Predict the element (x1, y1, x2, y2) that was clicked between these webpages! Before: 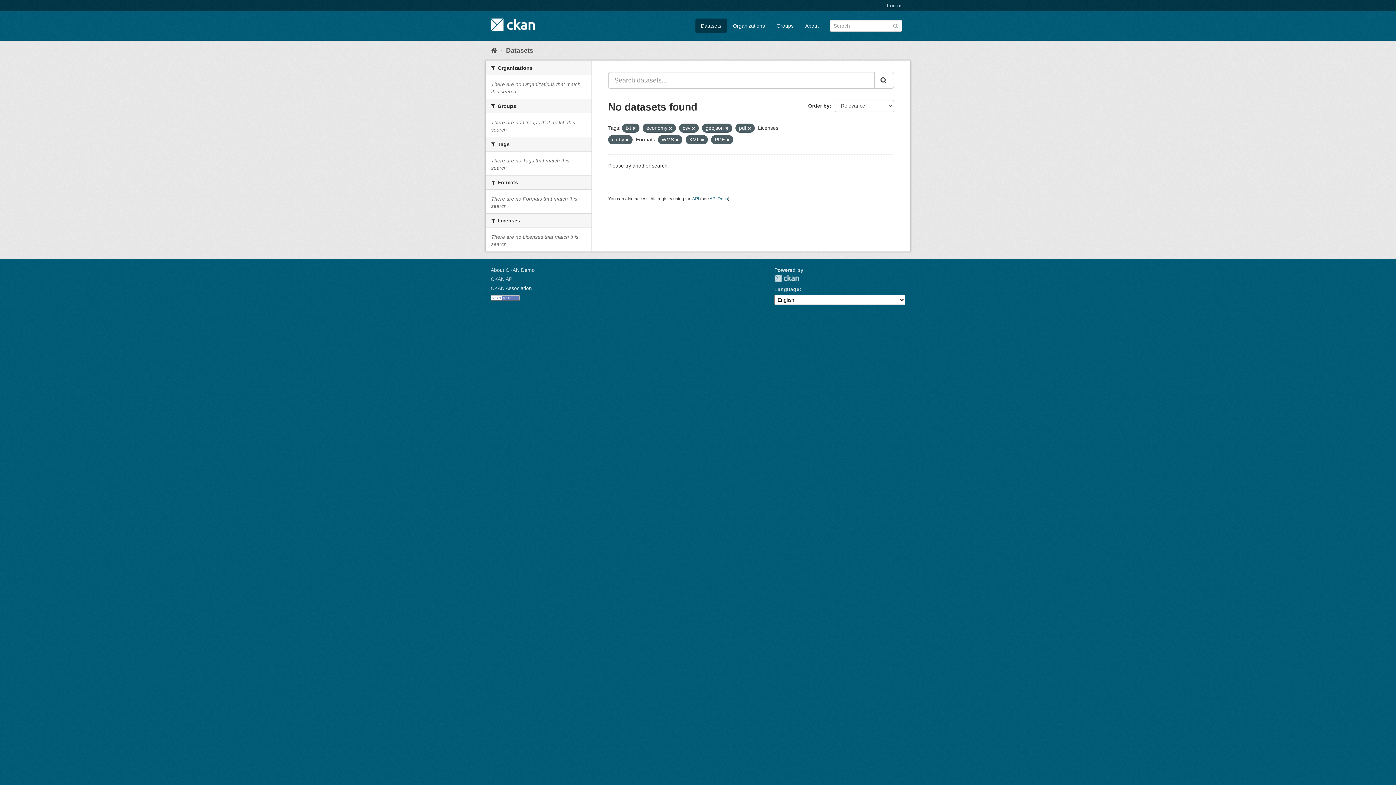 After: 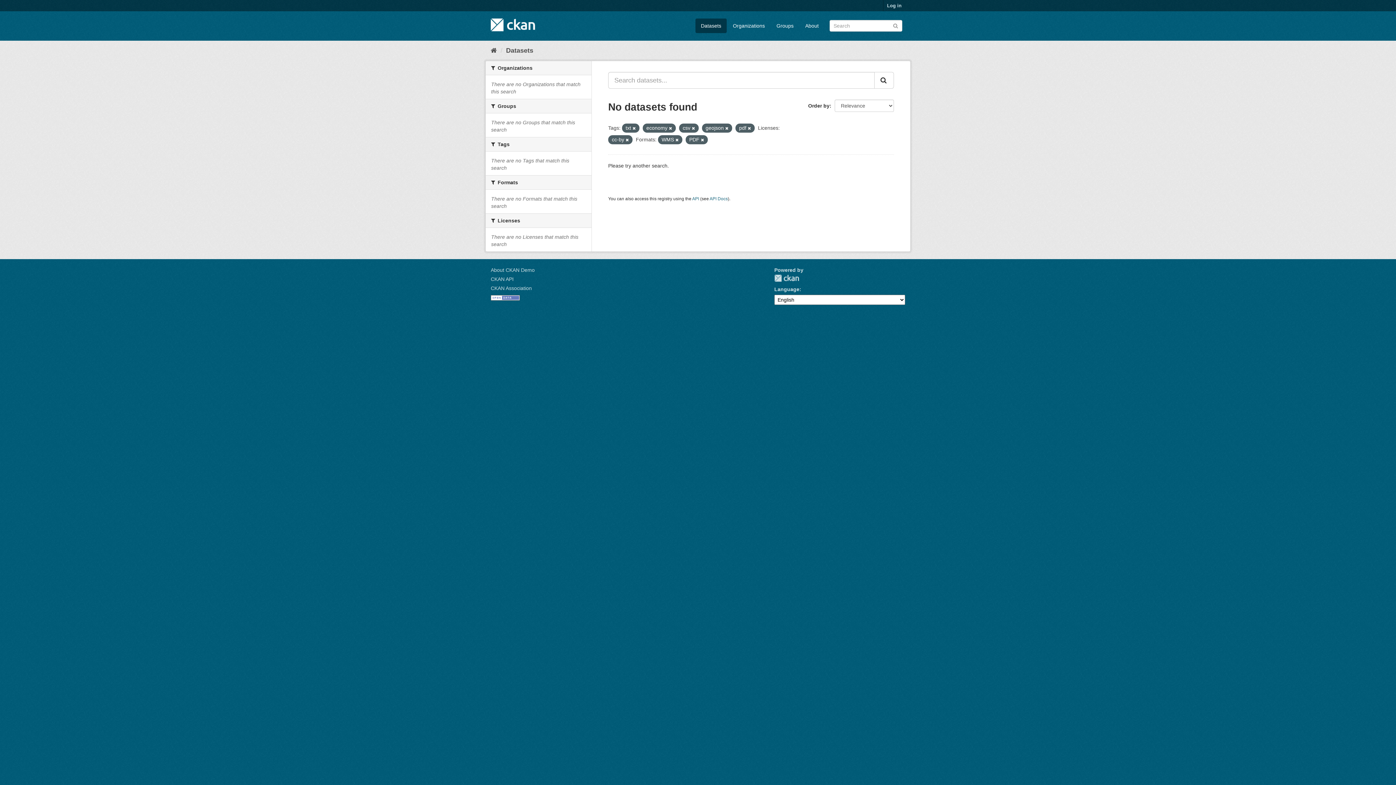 Action: bbox: (701, 137, 704, 142)